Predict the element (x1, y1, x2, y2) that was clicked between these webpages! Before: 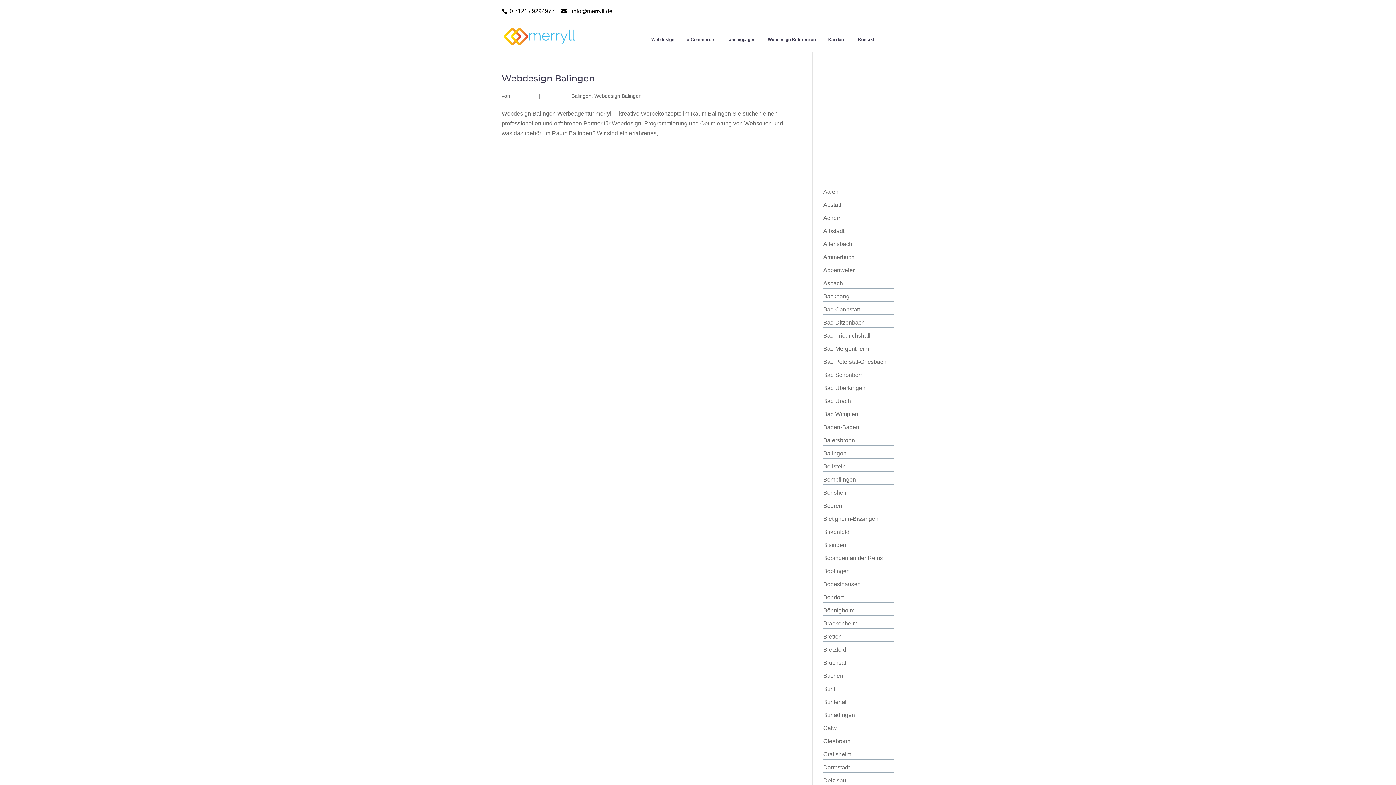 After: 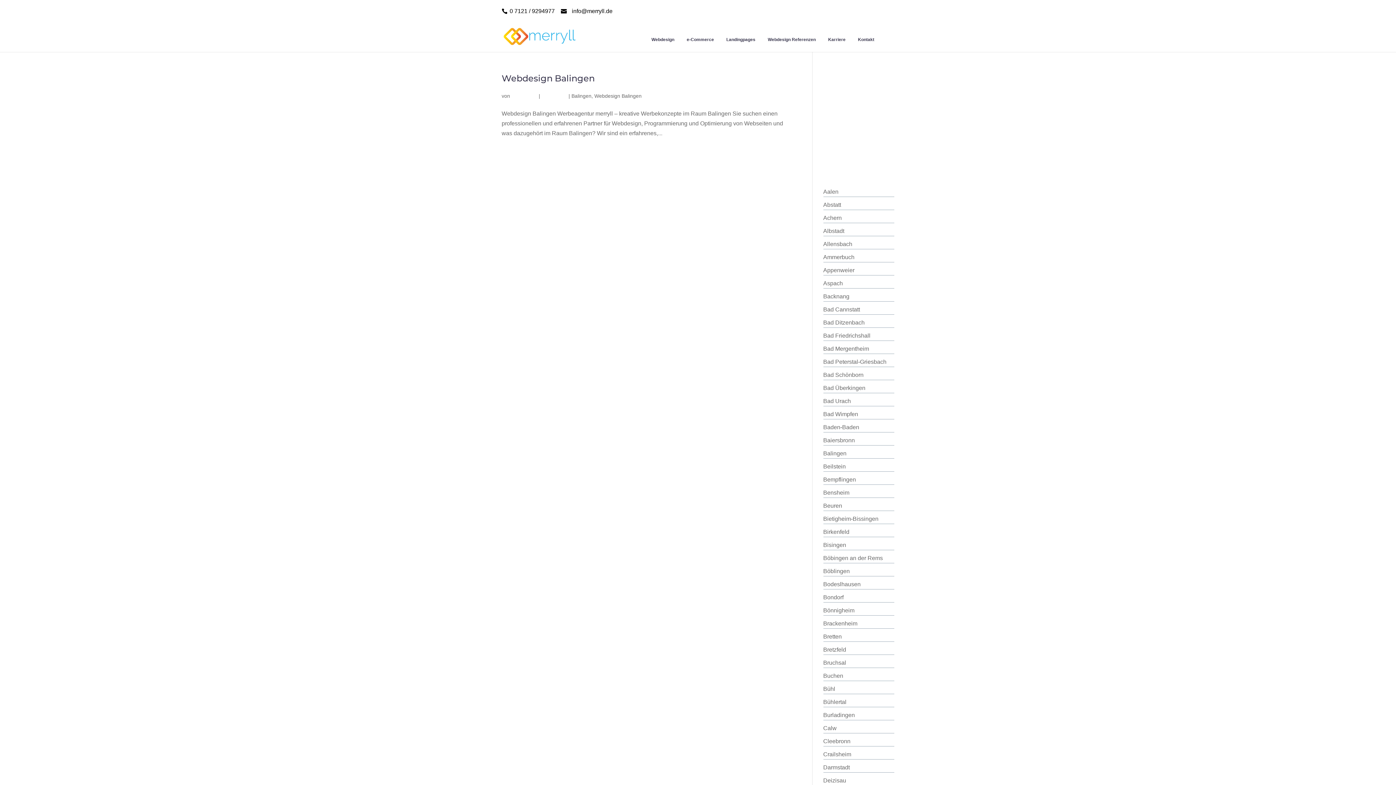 Action: label: Balingen bbox: (823, 450, 846, 456)